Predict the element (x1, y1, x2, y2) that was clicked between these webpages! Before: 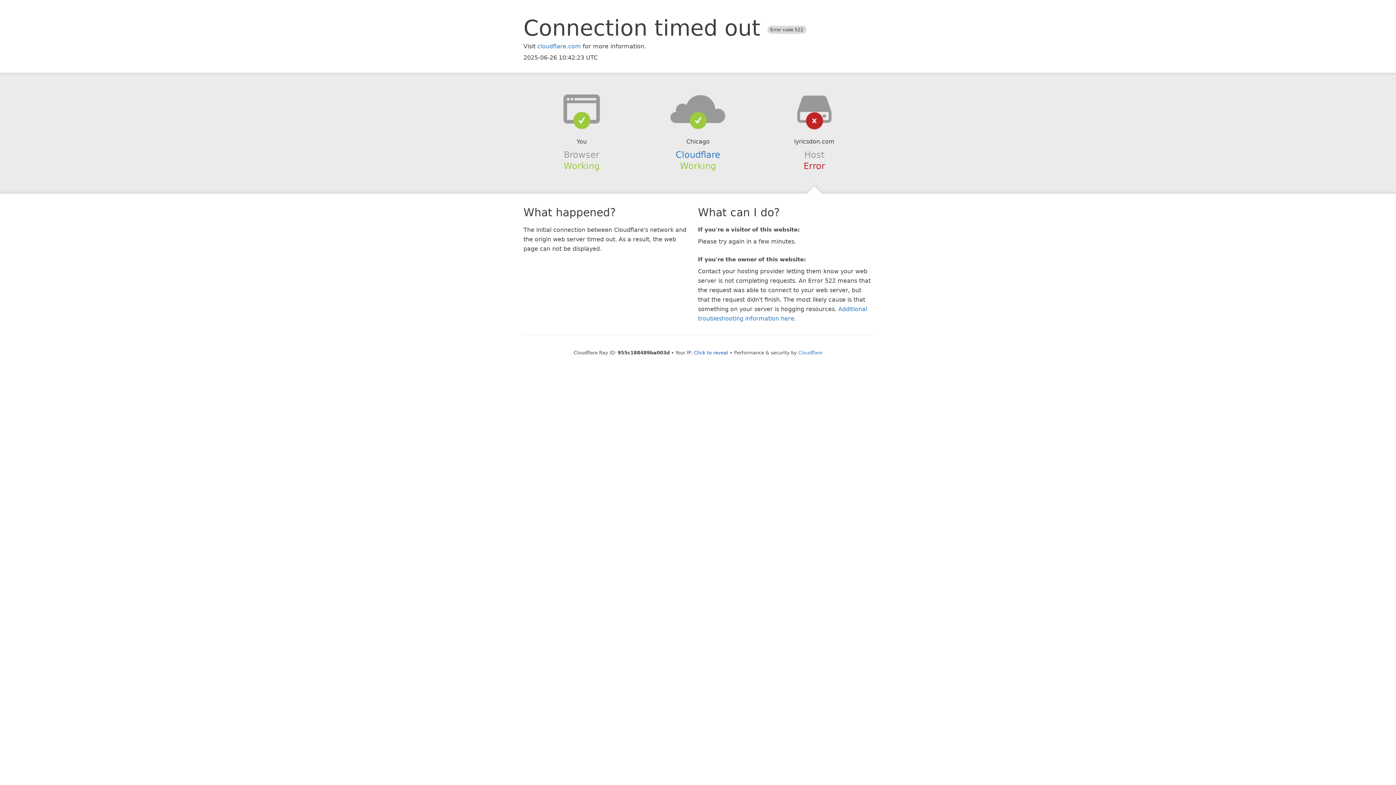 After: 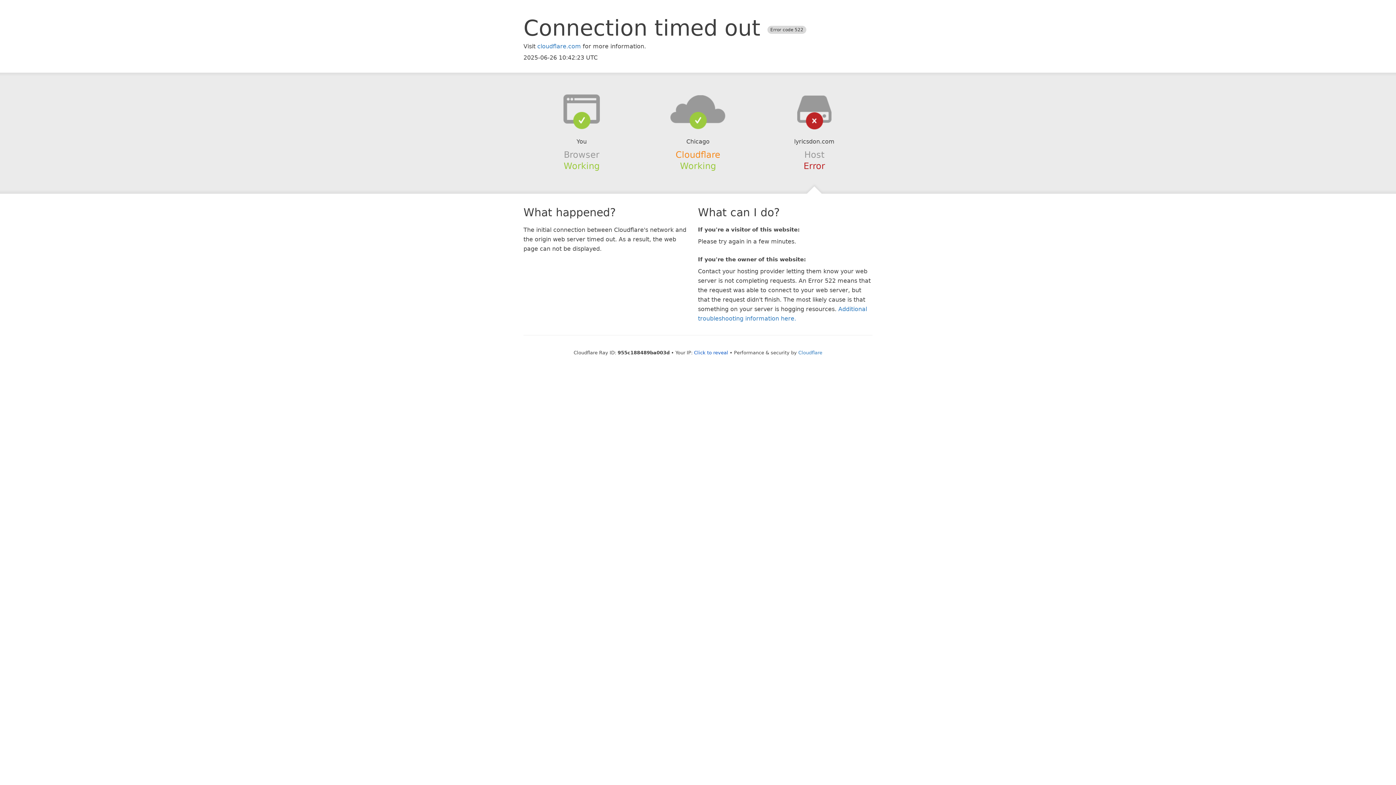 Action: label: Cloudflare bbox: (675, 149, 720, 159)